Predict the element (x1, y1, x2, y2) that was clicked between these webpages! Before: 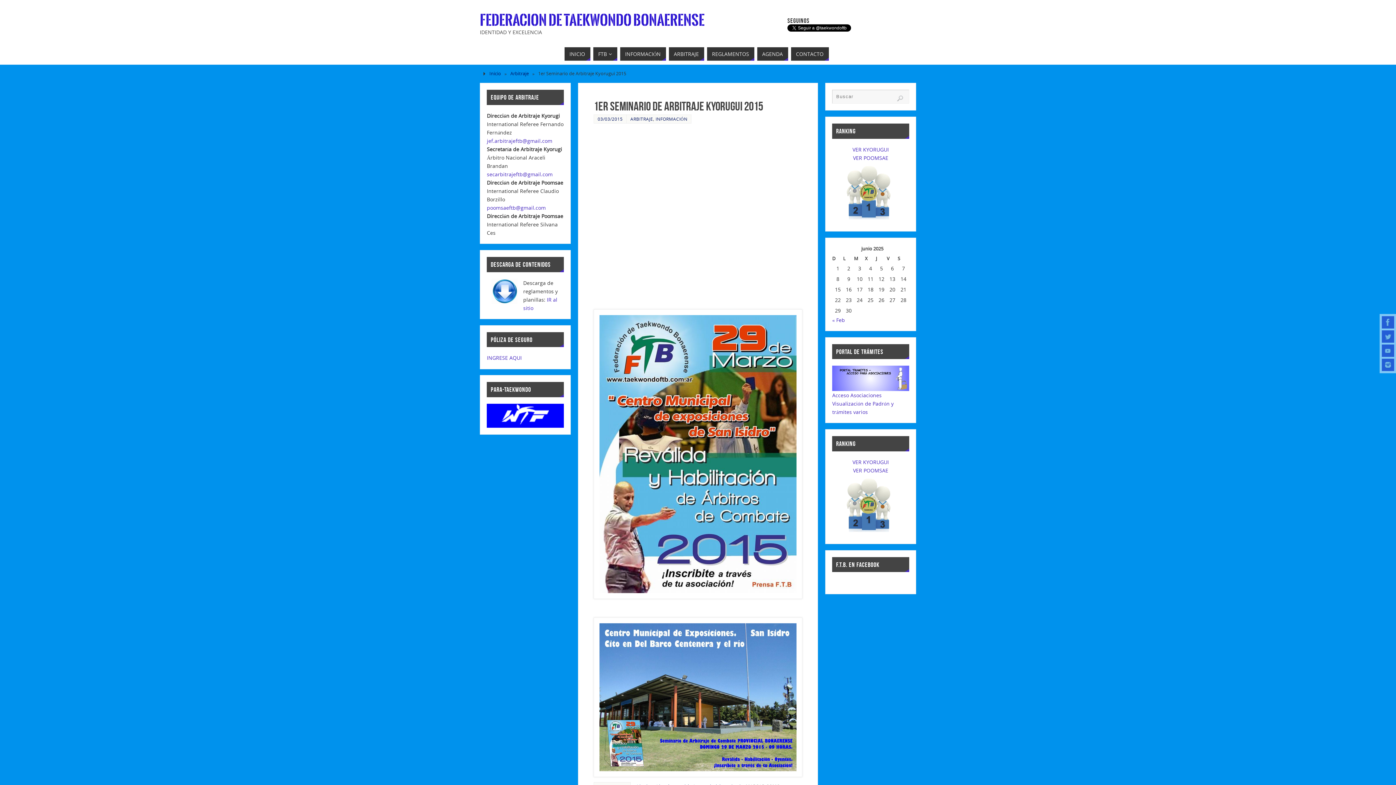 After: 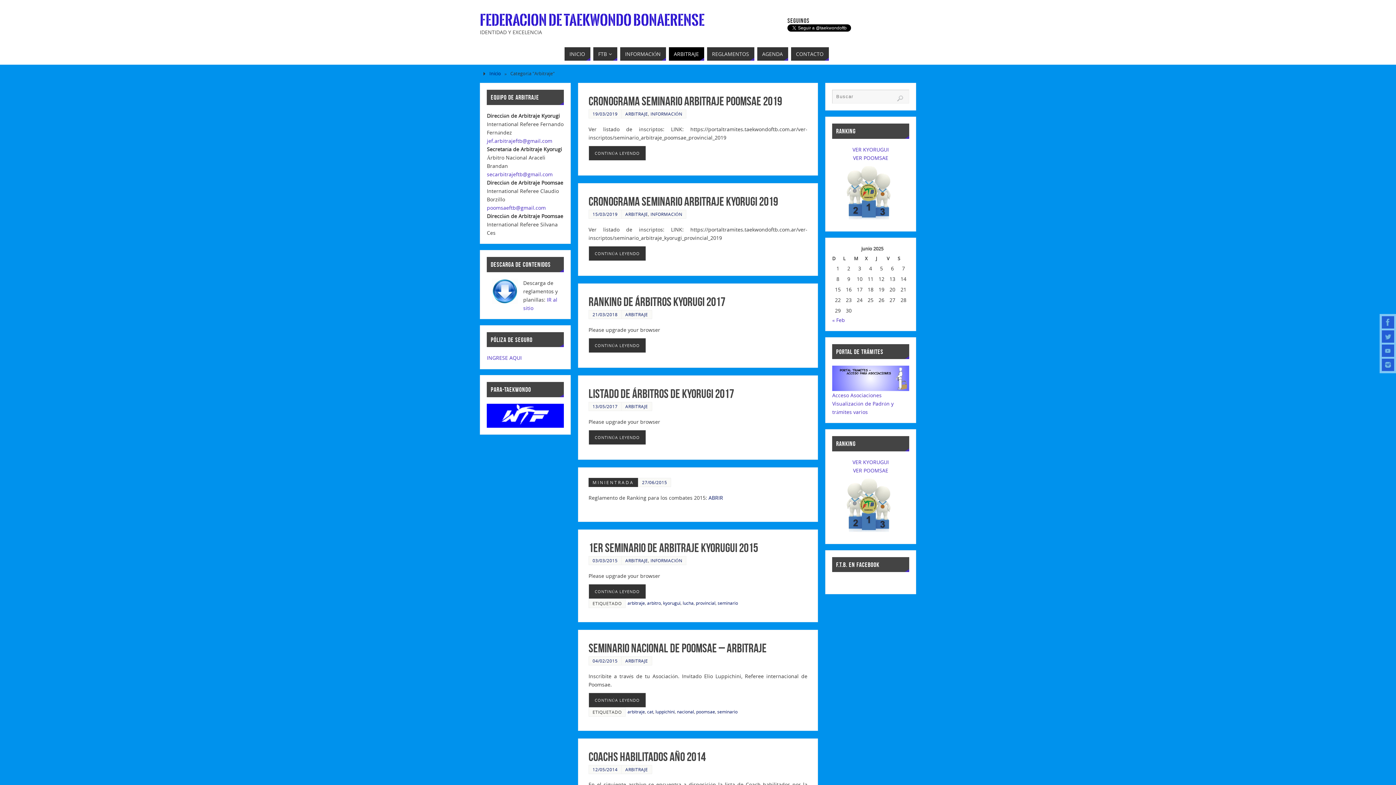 Action: bbox: (510, 70, 529, 76) label: Arbitraje